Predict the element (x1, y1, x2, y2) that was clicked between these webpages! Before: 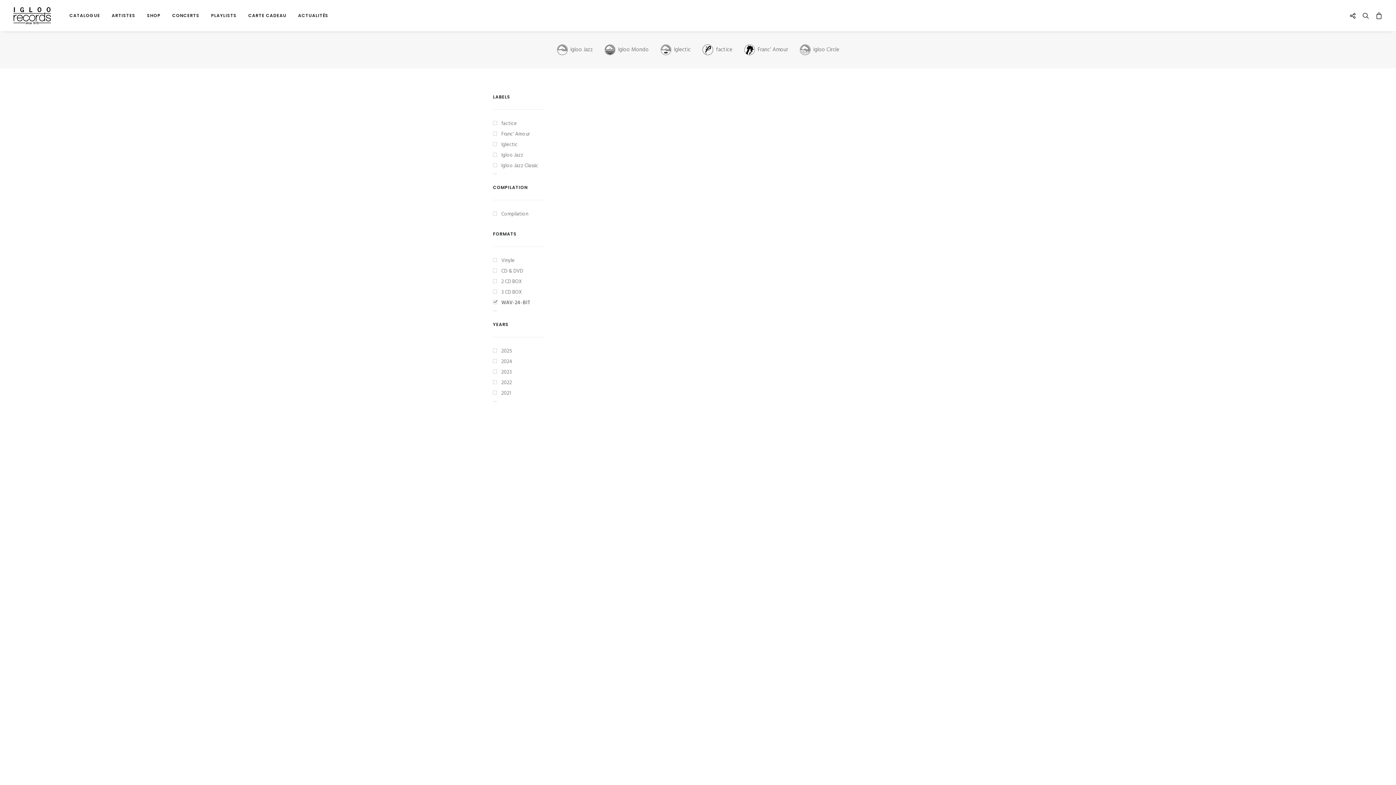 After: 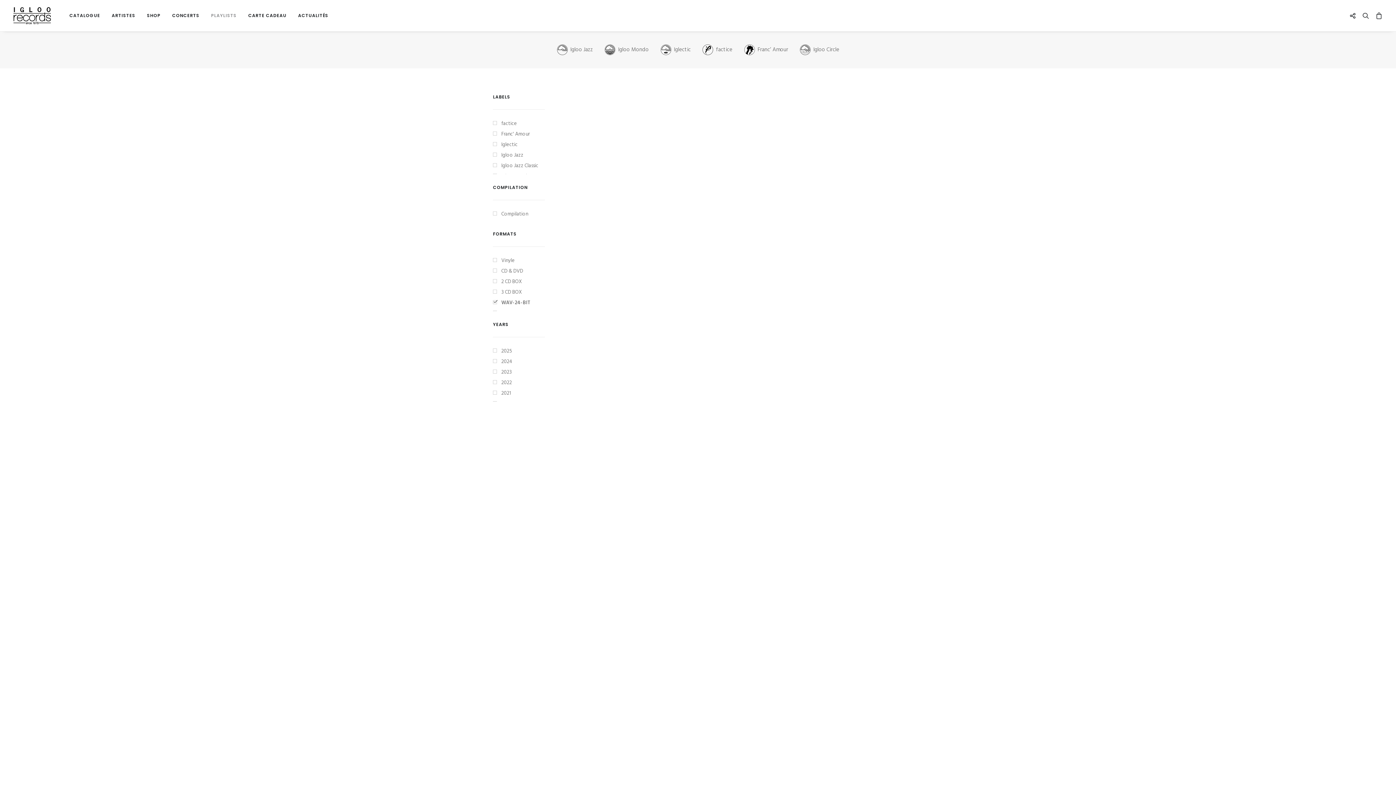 Action: label: PLAYLISTS bbox: (205, 0, 241, 31)